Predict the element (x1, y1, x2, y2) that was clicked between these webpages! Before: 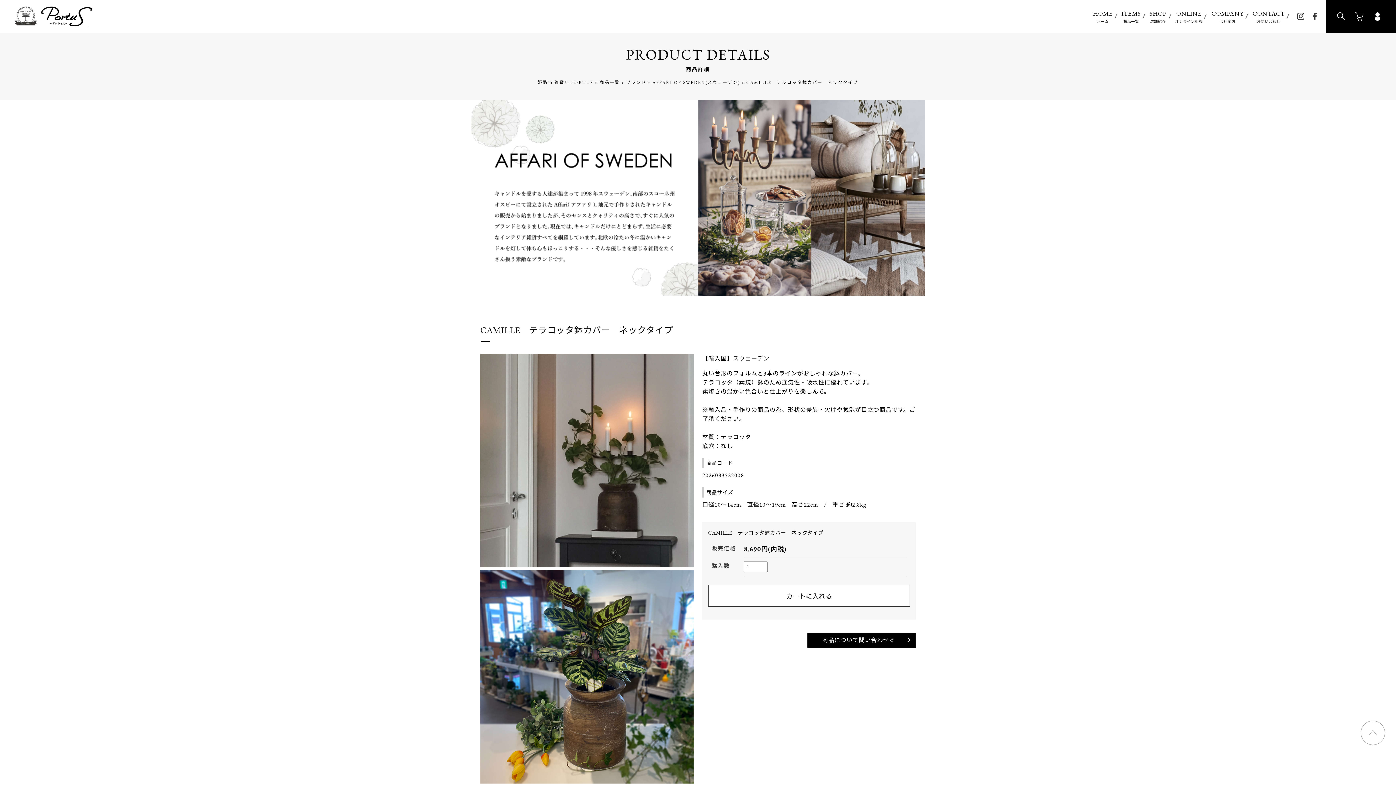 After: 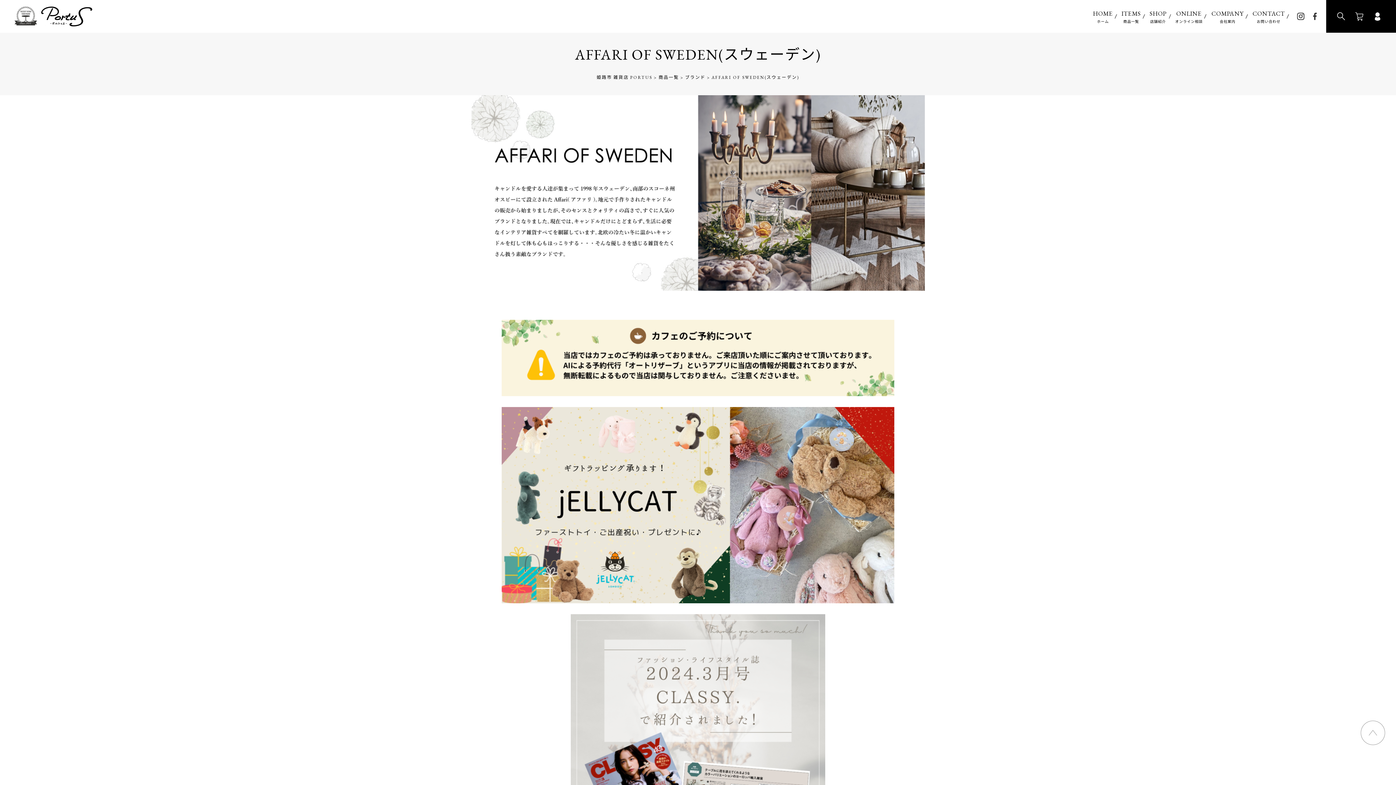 Action: label: AFFARI OF SWEDEN(スウェーデン) bbox: (652, 79, 740, 85)